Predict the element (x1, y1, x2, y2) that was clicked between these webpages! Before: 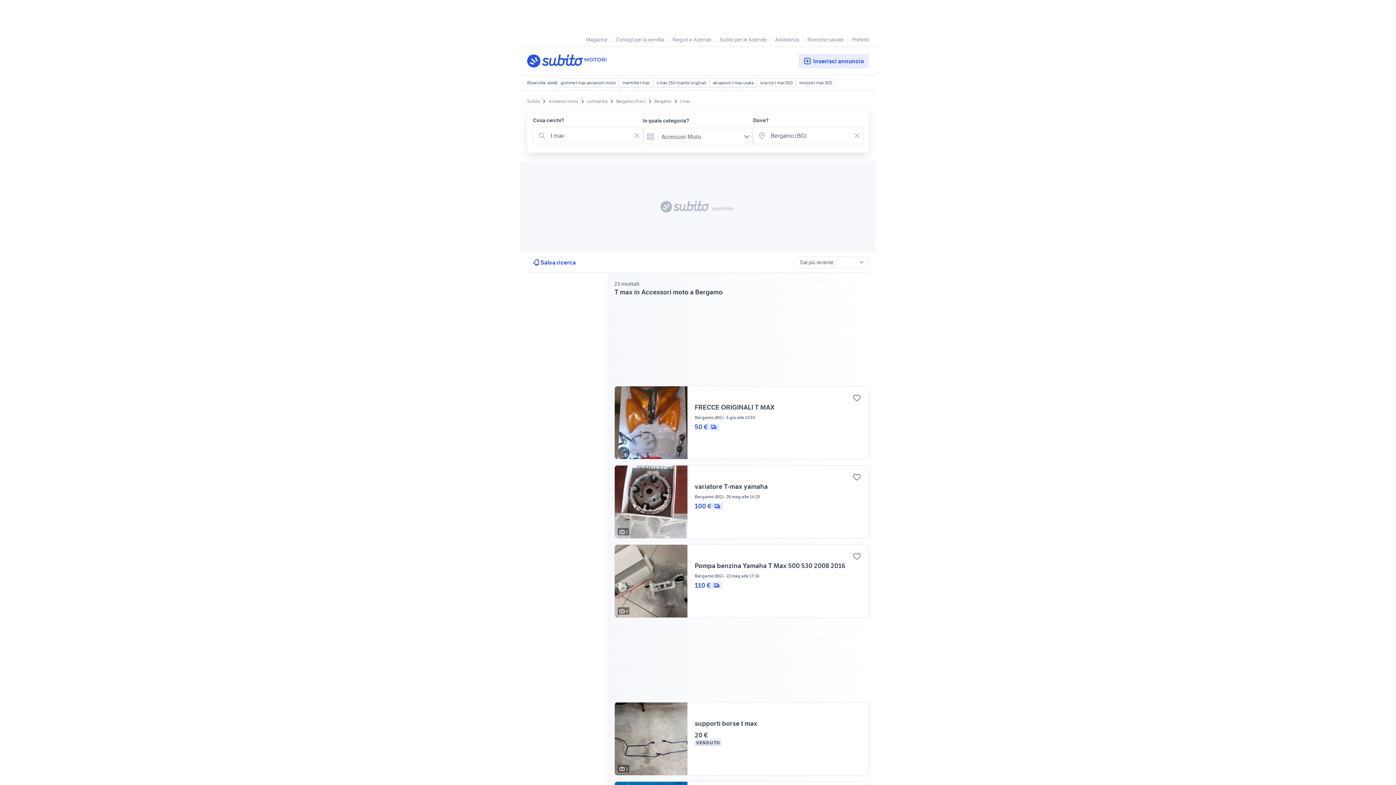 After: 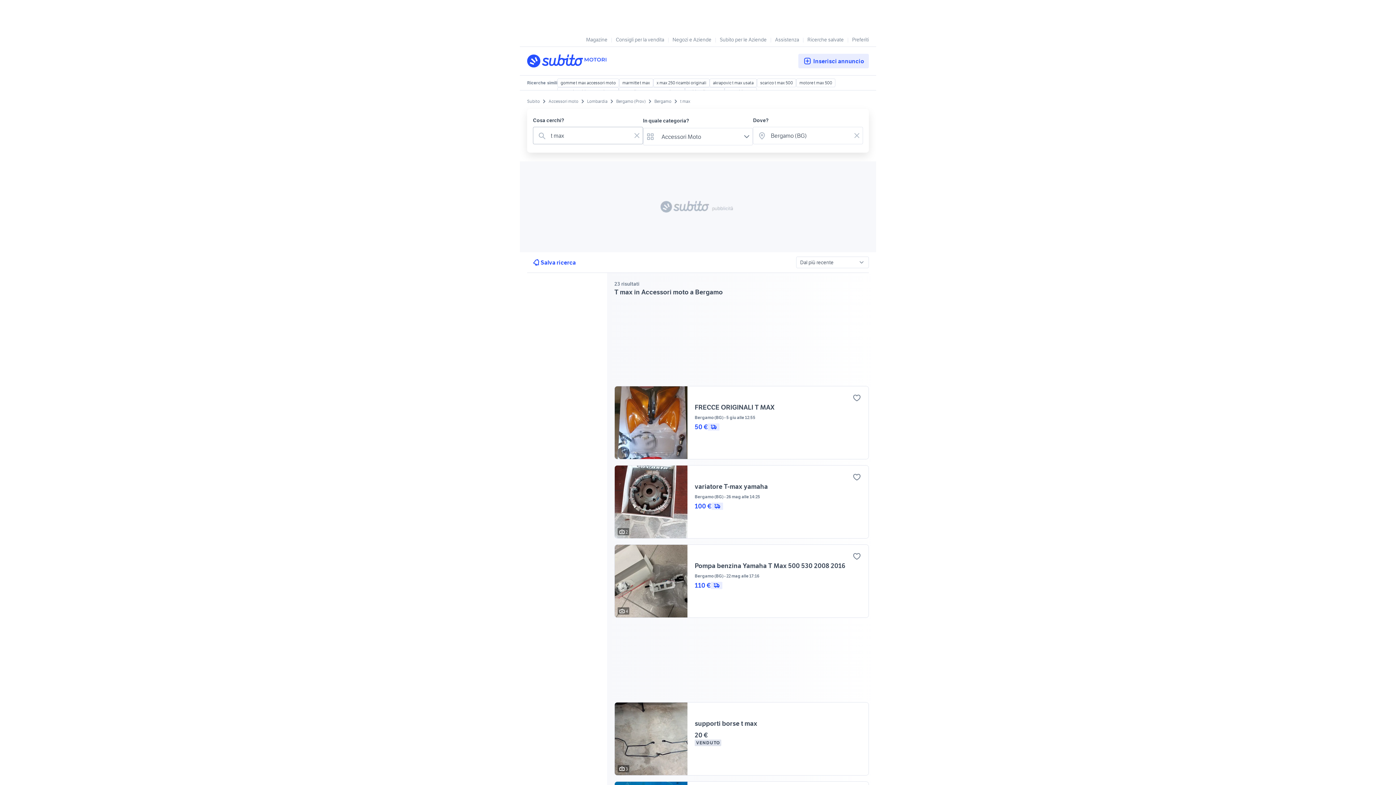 Action: label: Svuotare il campo bbox: (632, 127, 641, 144)